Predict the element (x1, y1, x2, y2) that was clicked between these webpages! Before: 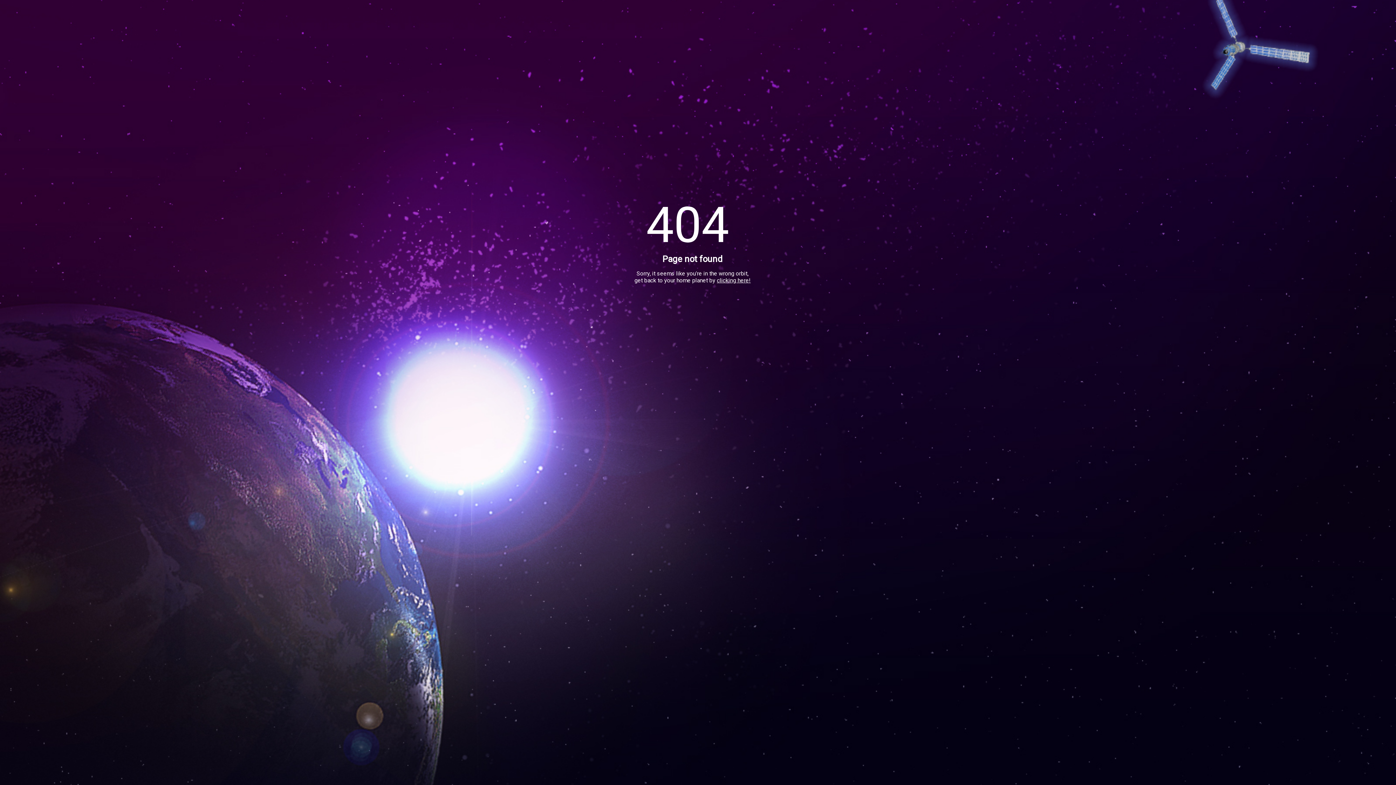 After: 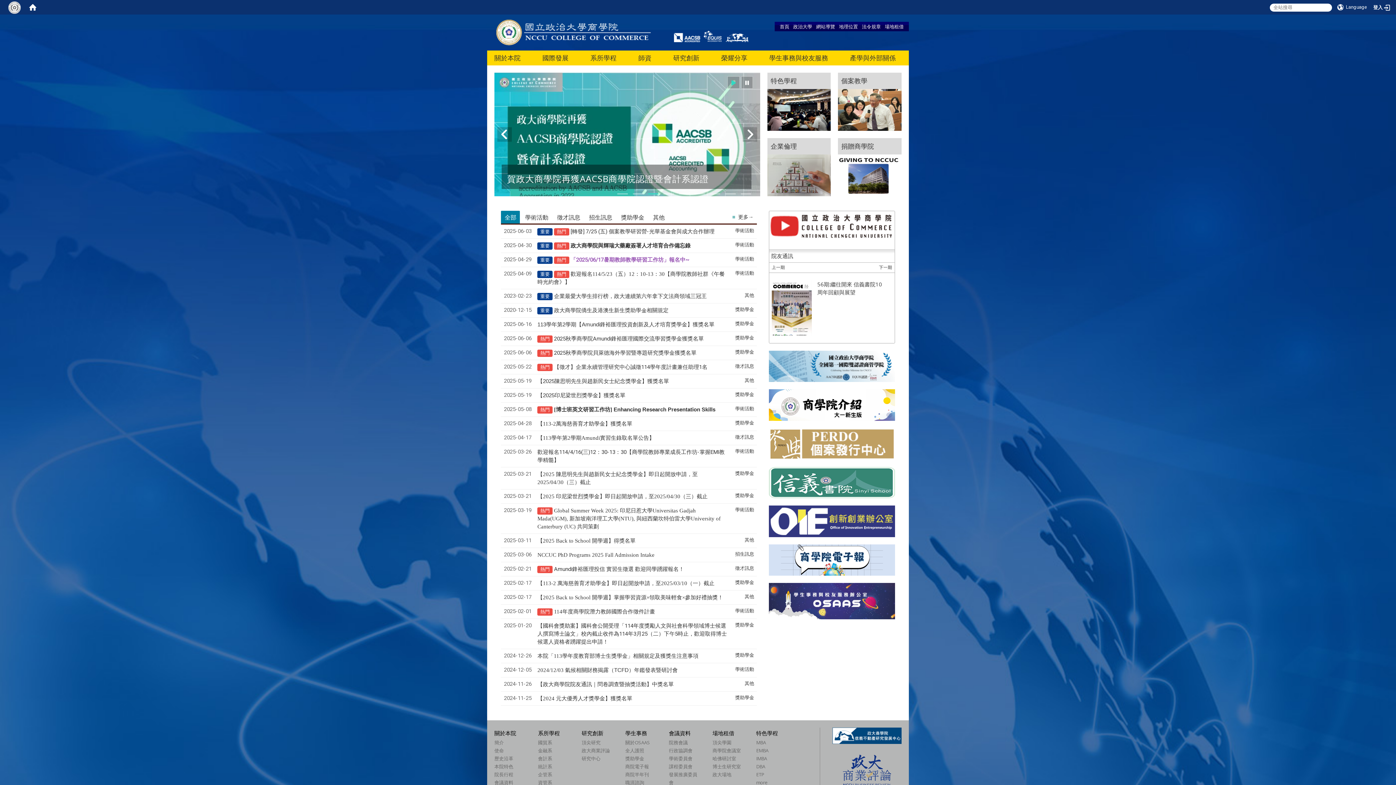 Action: bbox: (717, 277, 750, 284) label: clicking here!